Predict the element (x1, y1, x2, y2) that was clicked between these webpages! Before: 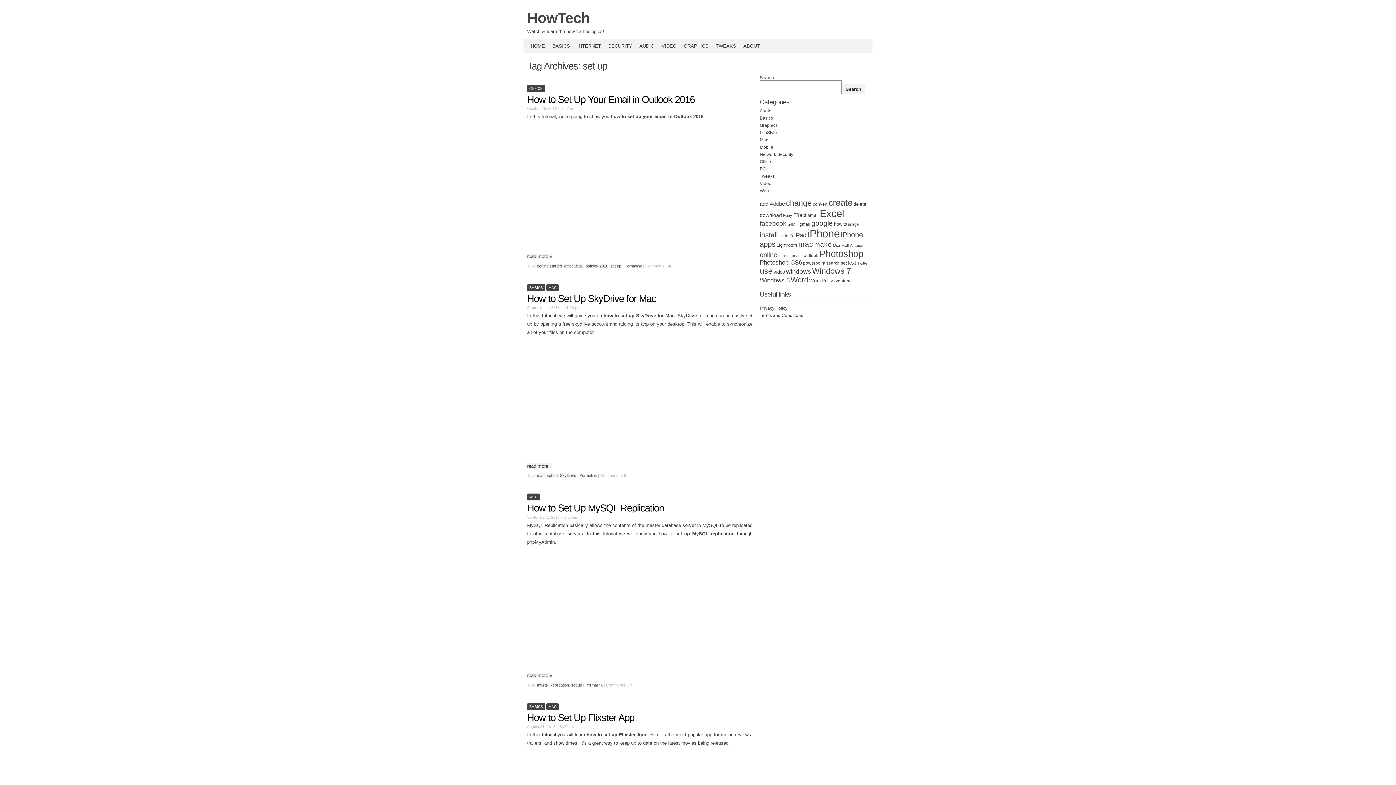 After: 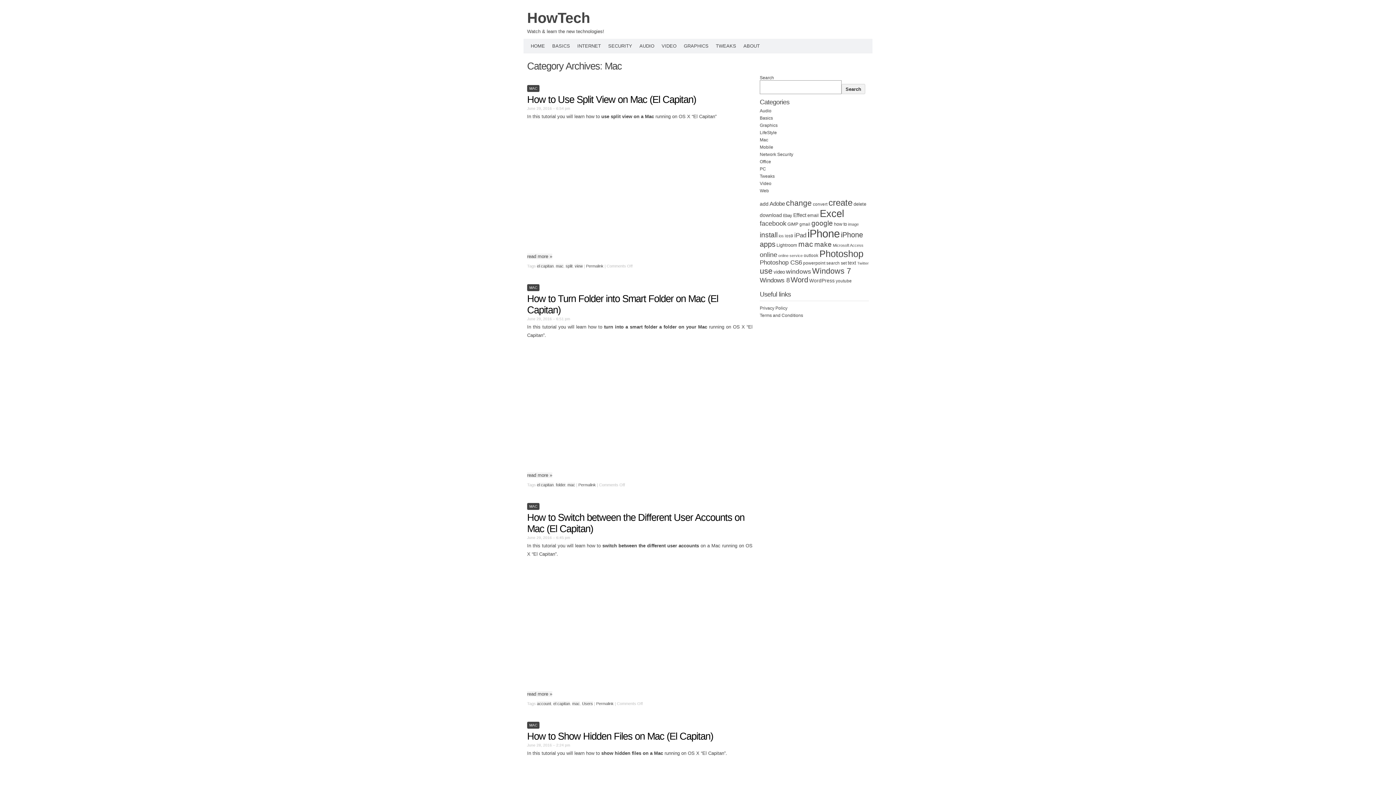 Action: bbox: (546, 284, 558, 291) label: MAC